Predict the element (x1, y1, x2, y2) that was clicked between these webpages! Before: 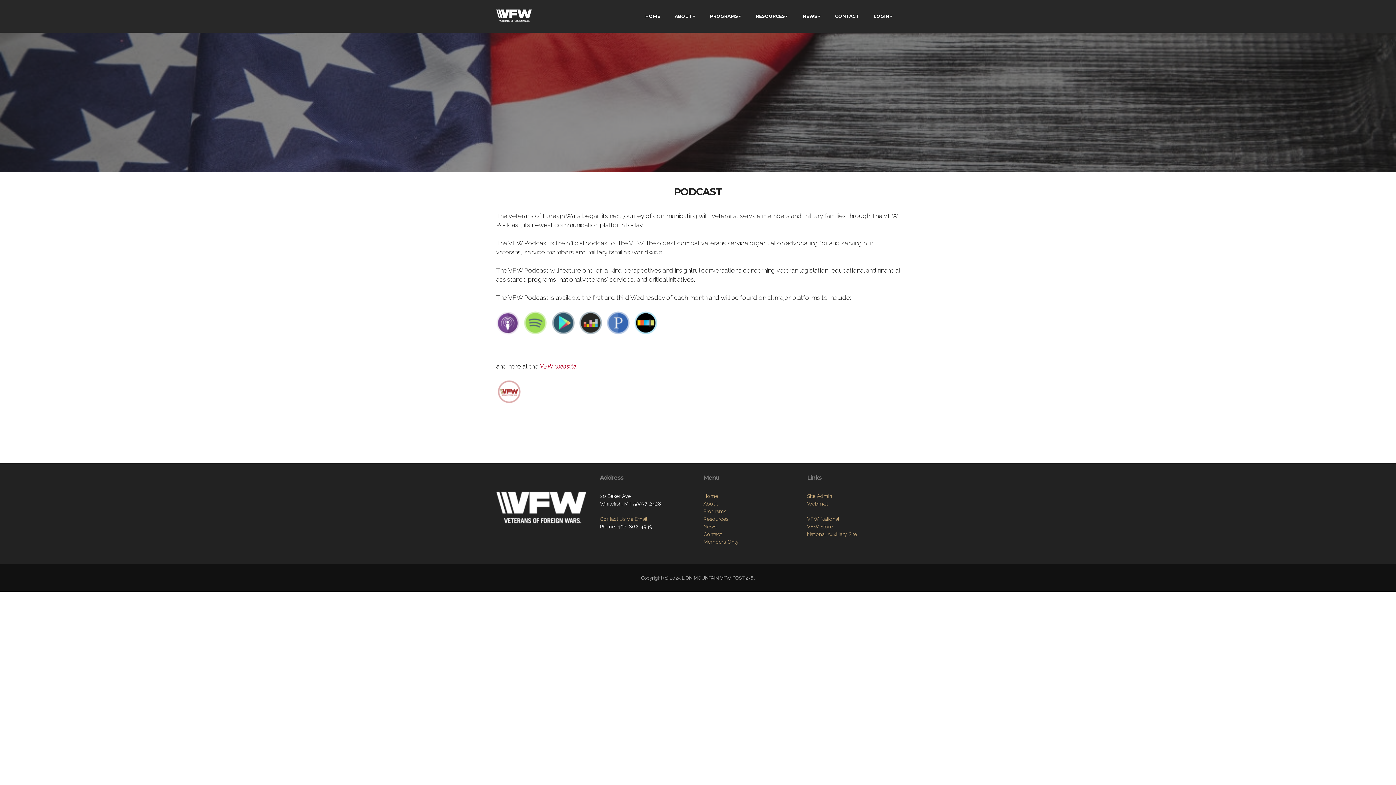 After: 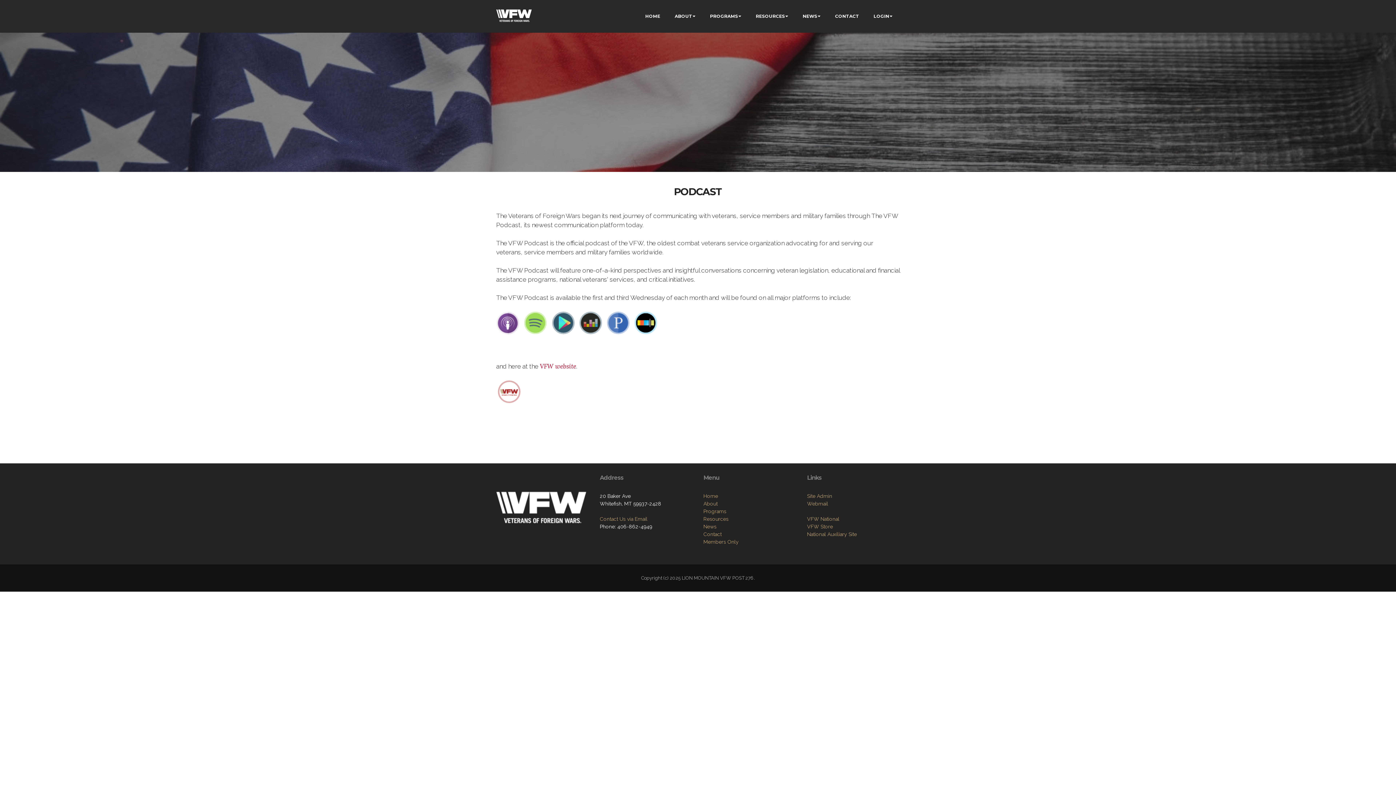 Action: bbox: (807, 524, 833, 529) label: VFW Store